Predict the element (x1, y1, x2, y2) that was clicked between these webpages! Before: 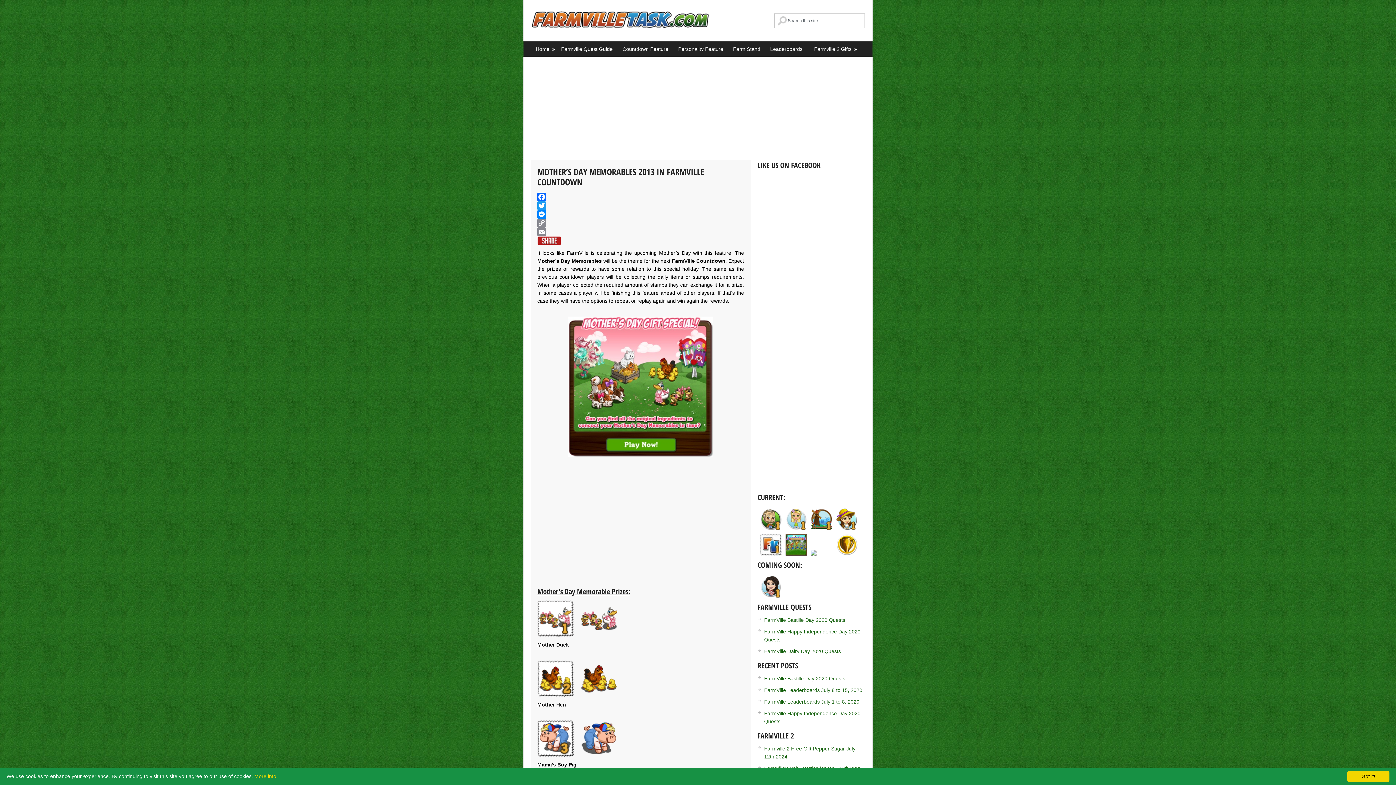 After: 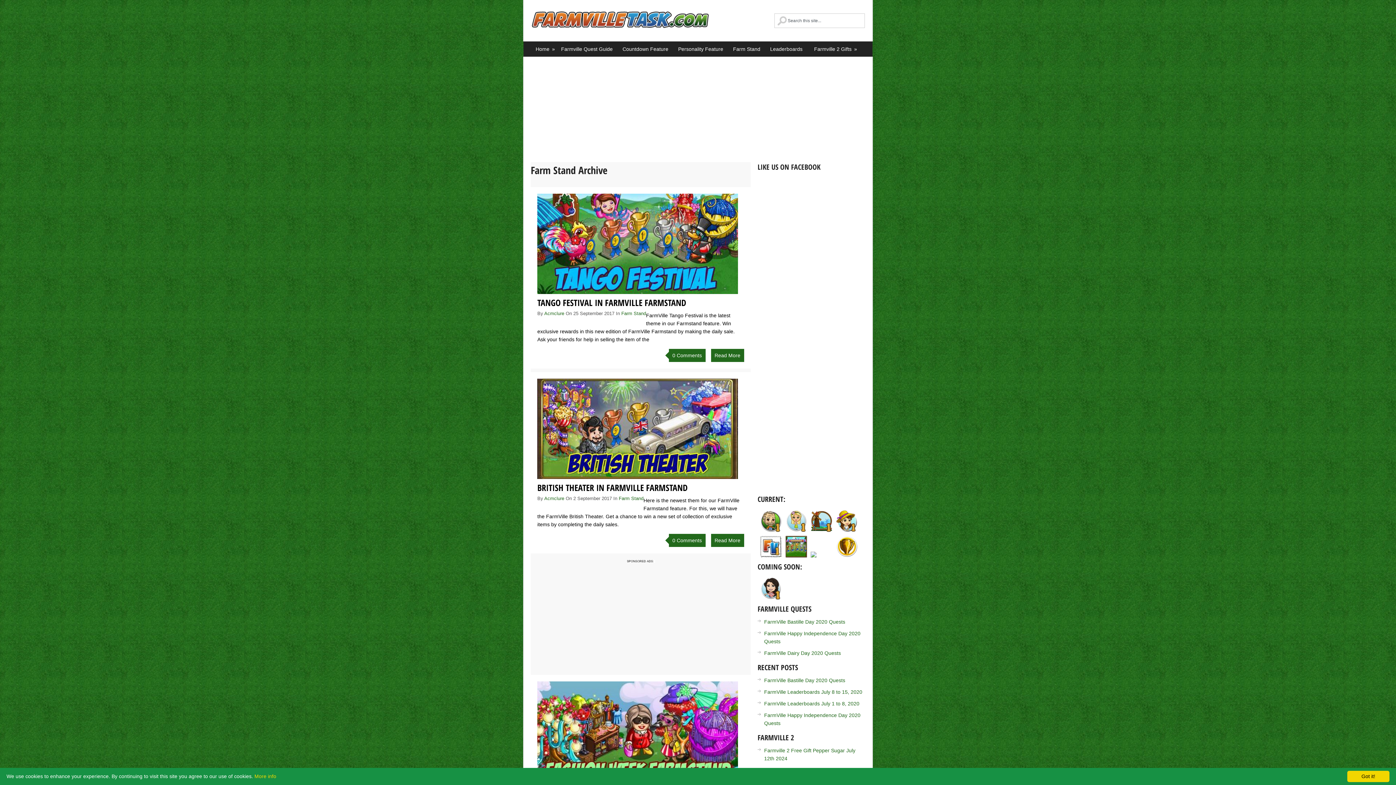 Action: bbox: (785, 534, 807, 556)